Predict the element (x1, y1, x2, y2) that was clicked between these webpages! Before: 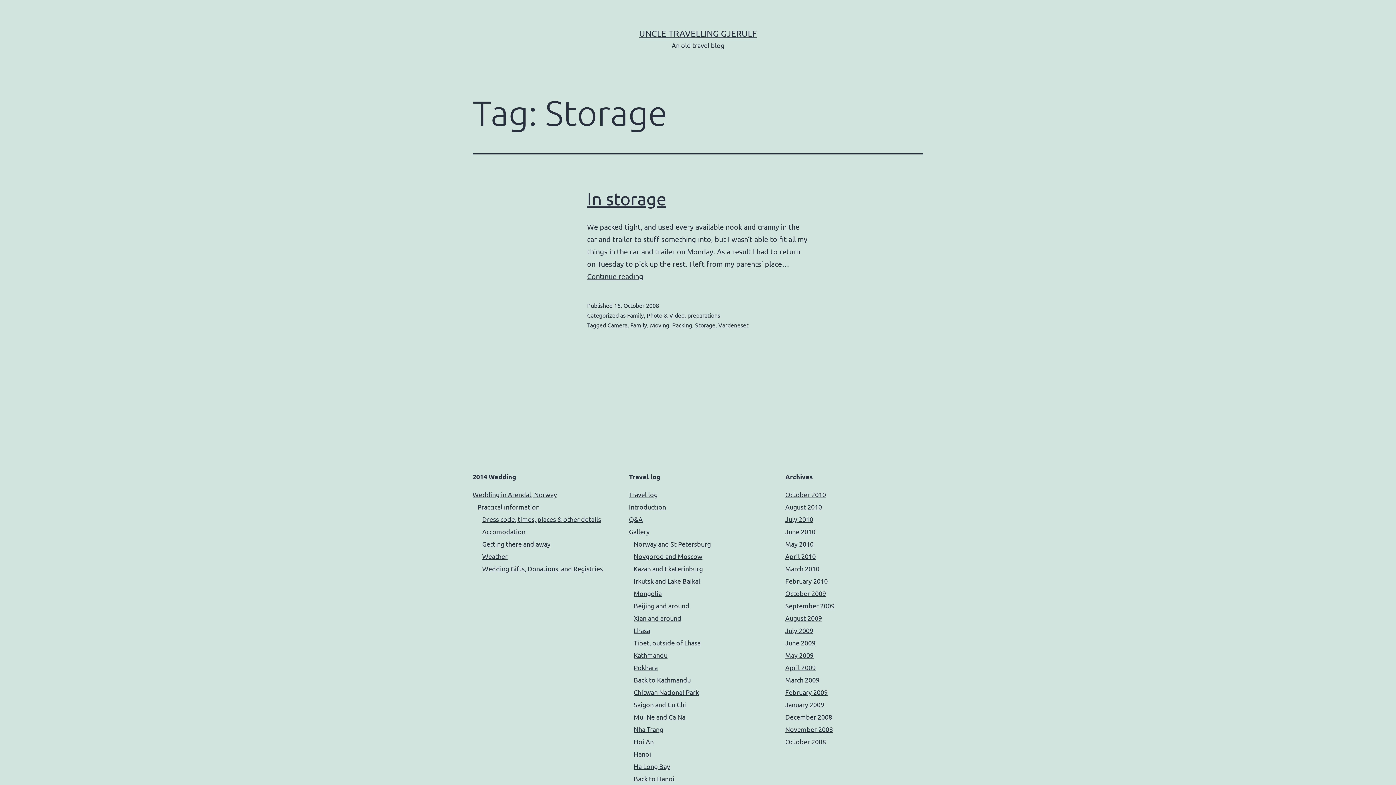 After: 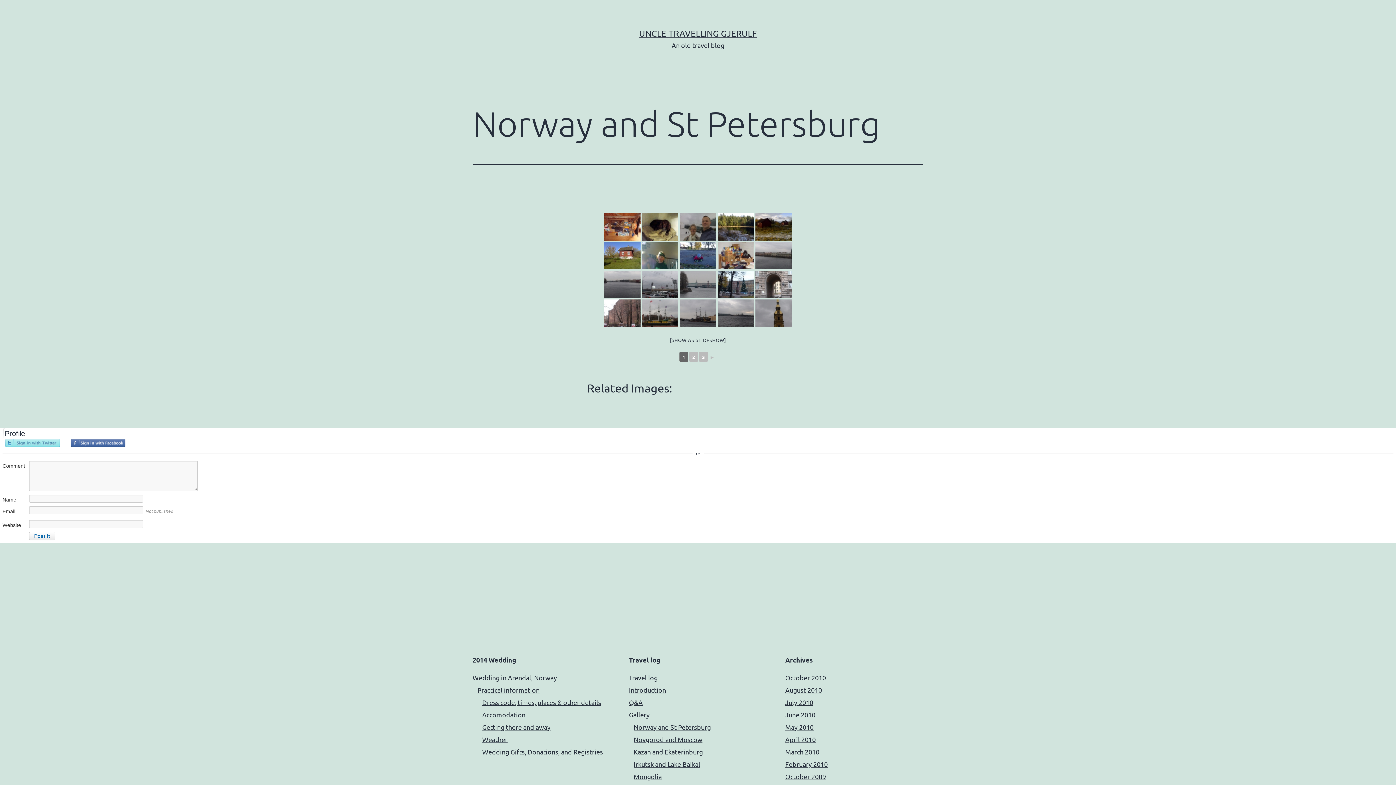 Action: bbox: (633, 540, 710, 548) label: Norway and St Petersburg